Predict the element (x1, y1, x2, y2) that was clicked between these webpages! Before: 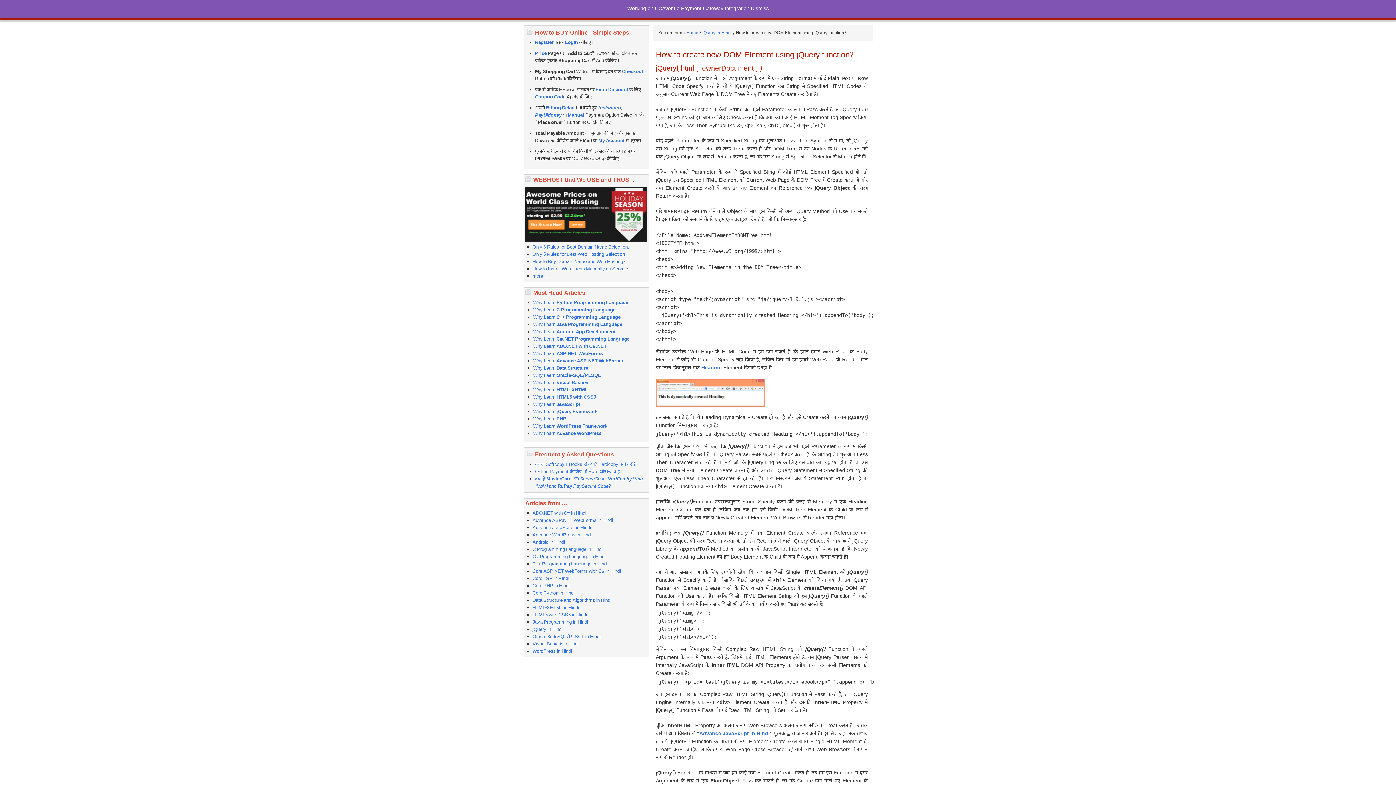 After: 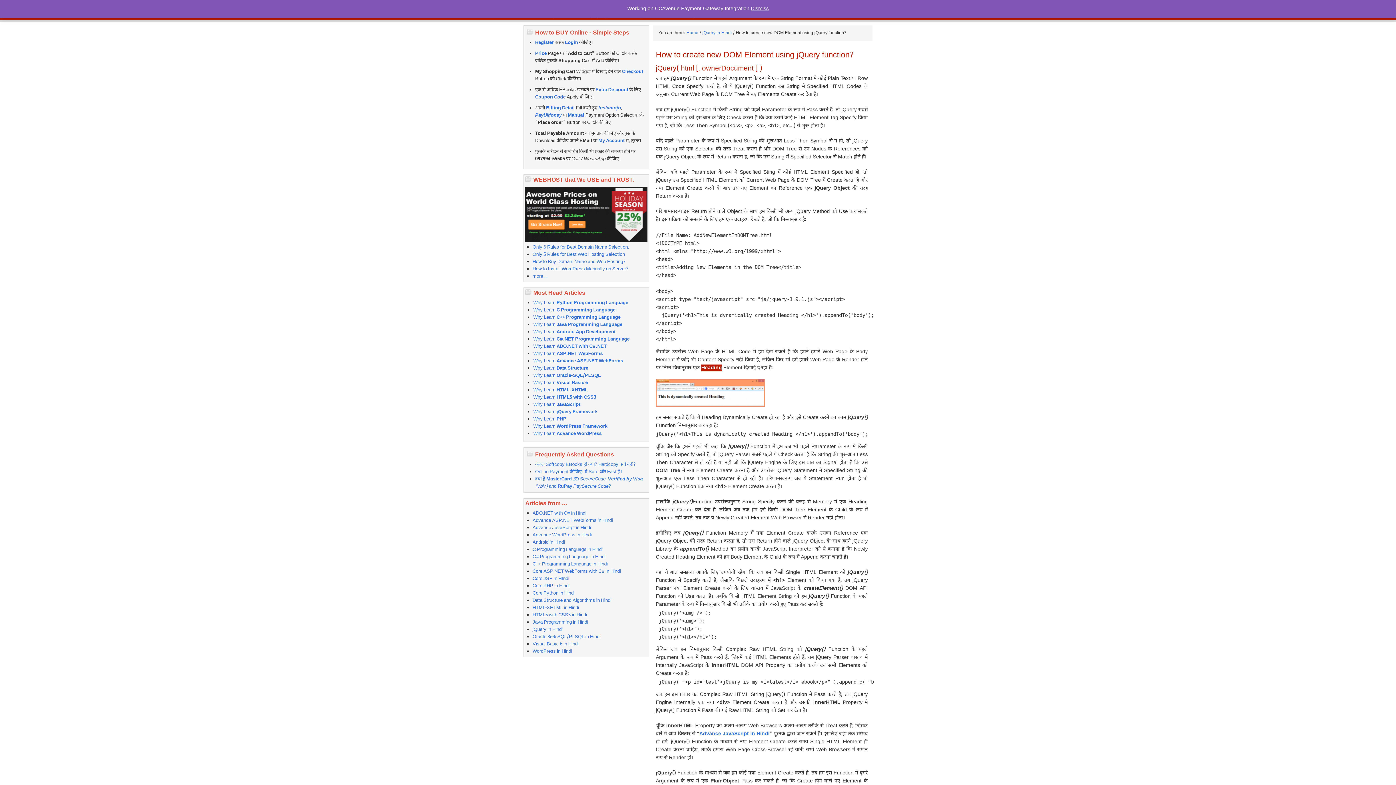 Action: label: Heading bbox: (701, 364, 722, 371)